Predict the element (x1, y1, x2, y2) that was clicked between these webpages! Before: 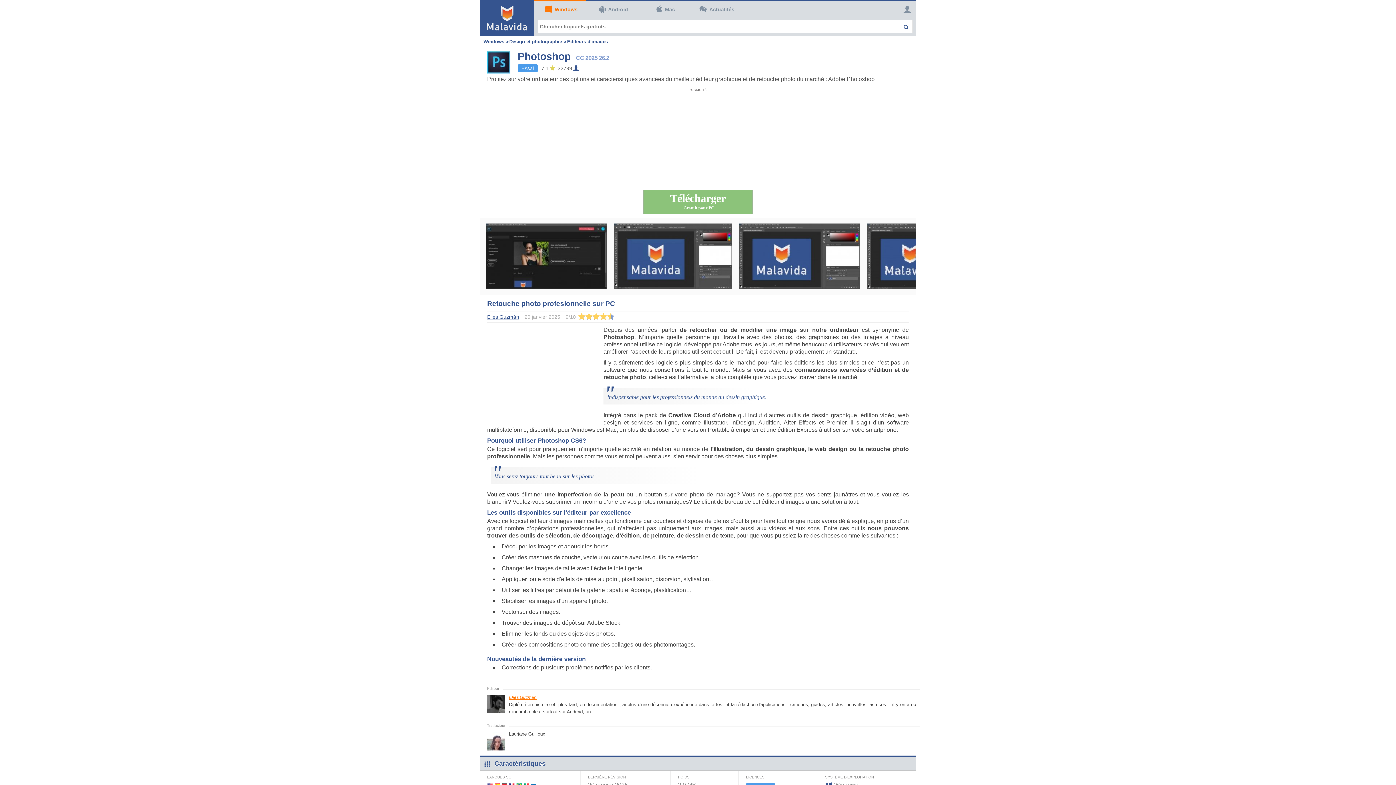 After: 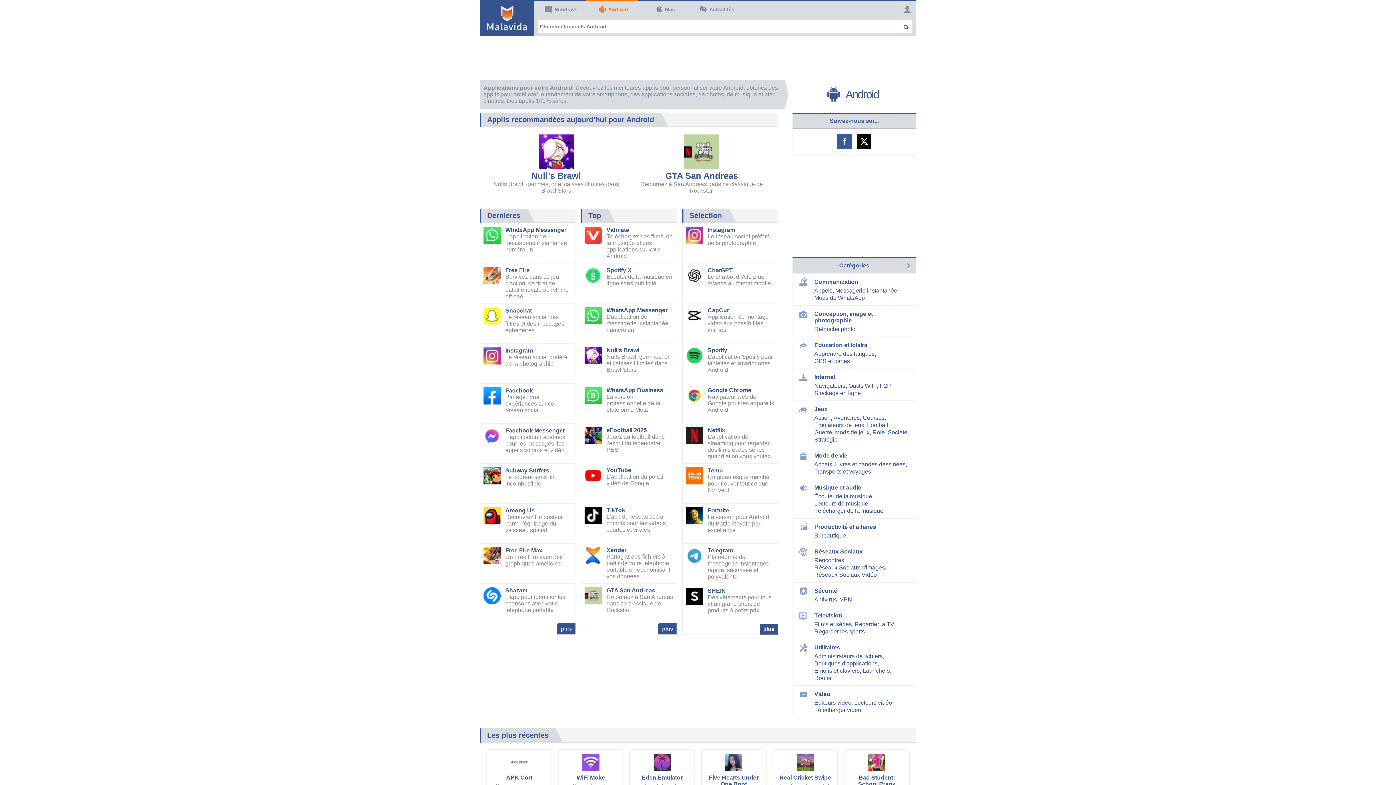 Action: label: Android bbox: (596, 3, 628, 15)